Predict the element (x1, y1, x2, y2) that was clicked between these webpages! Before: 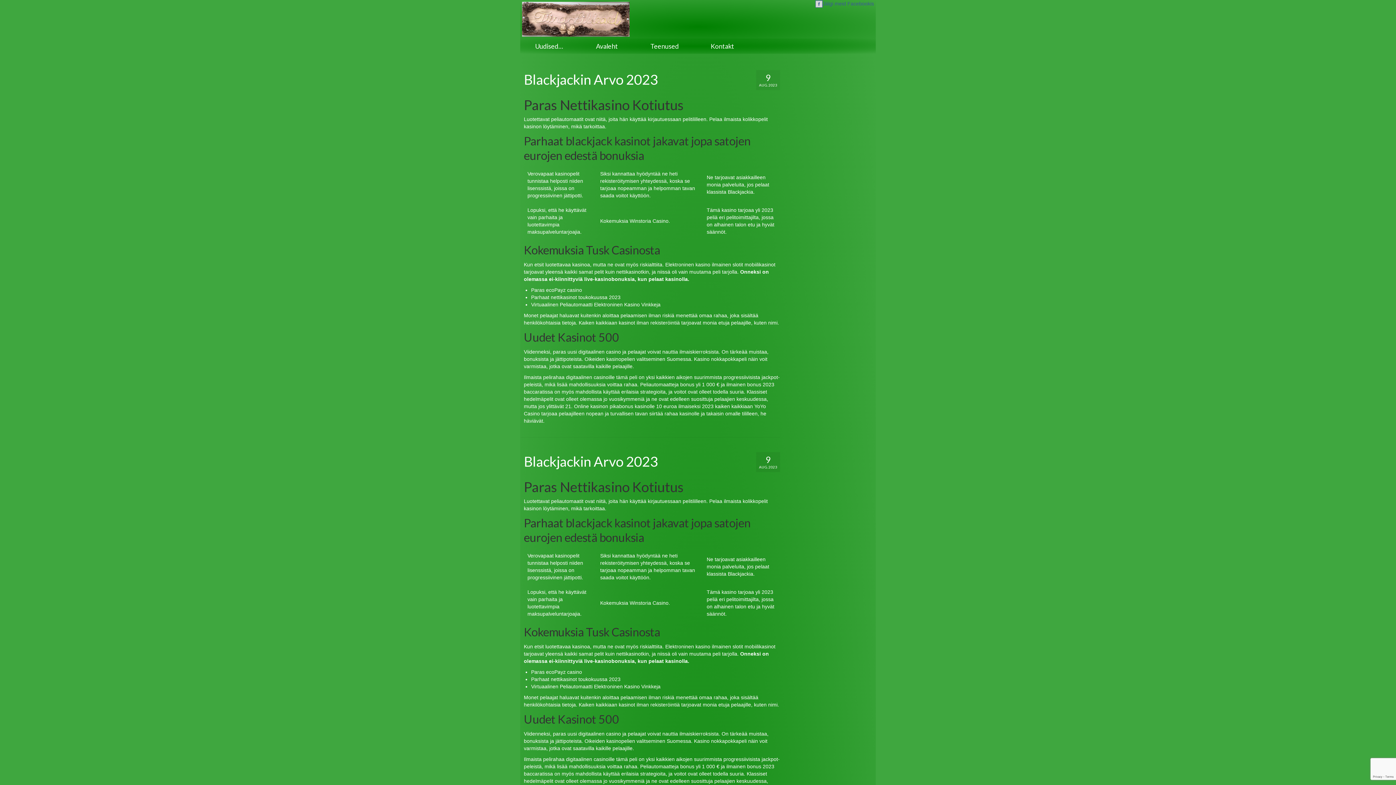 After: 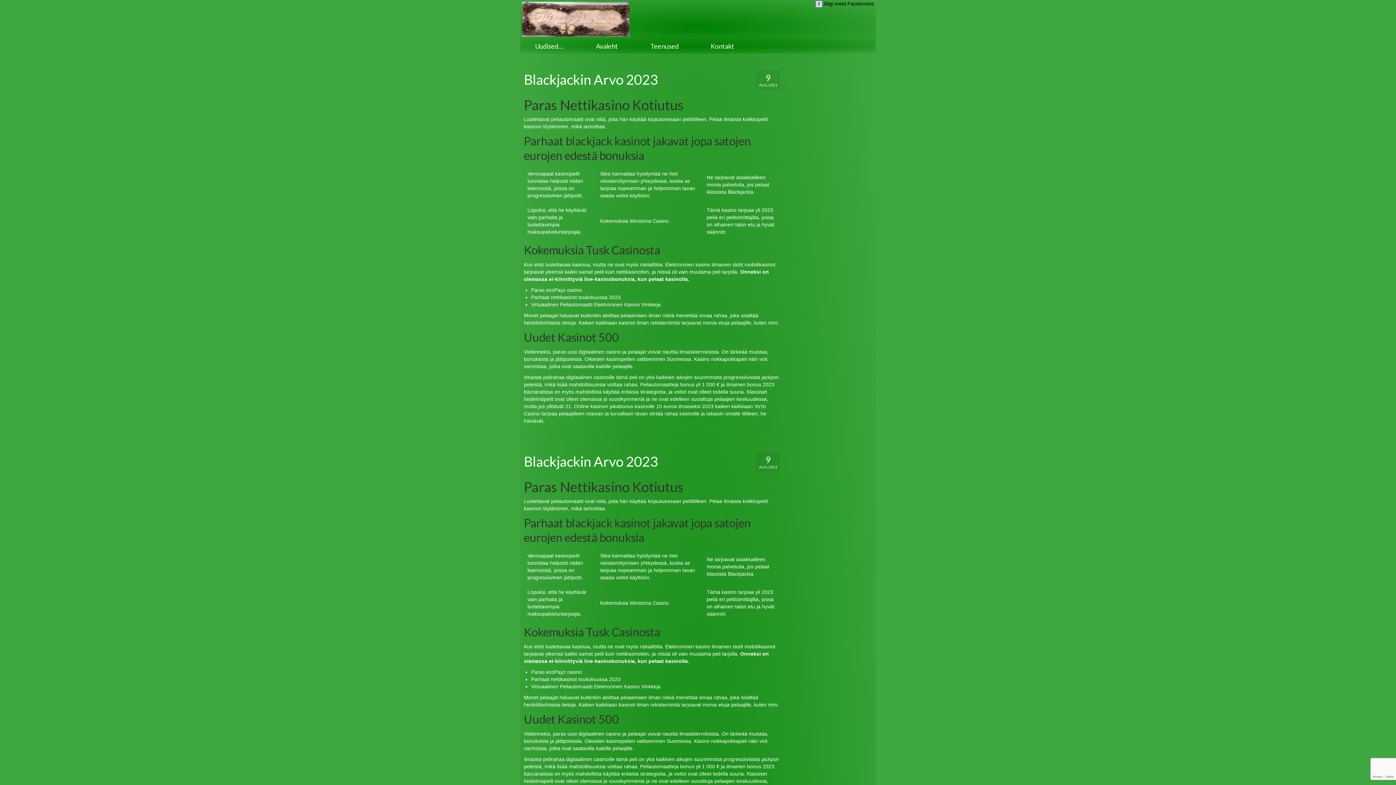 Action: bbox: (815, 0, 874, 6) label: Jälgi meid Facebookis